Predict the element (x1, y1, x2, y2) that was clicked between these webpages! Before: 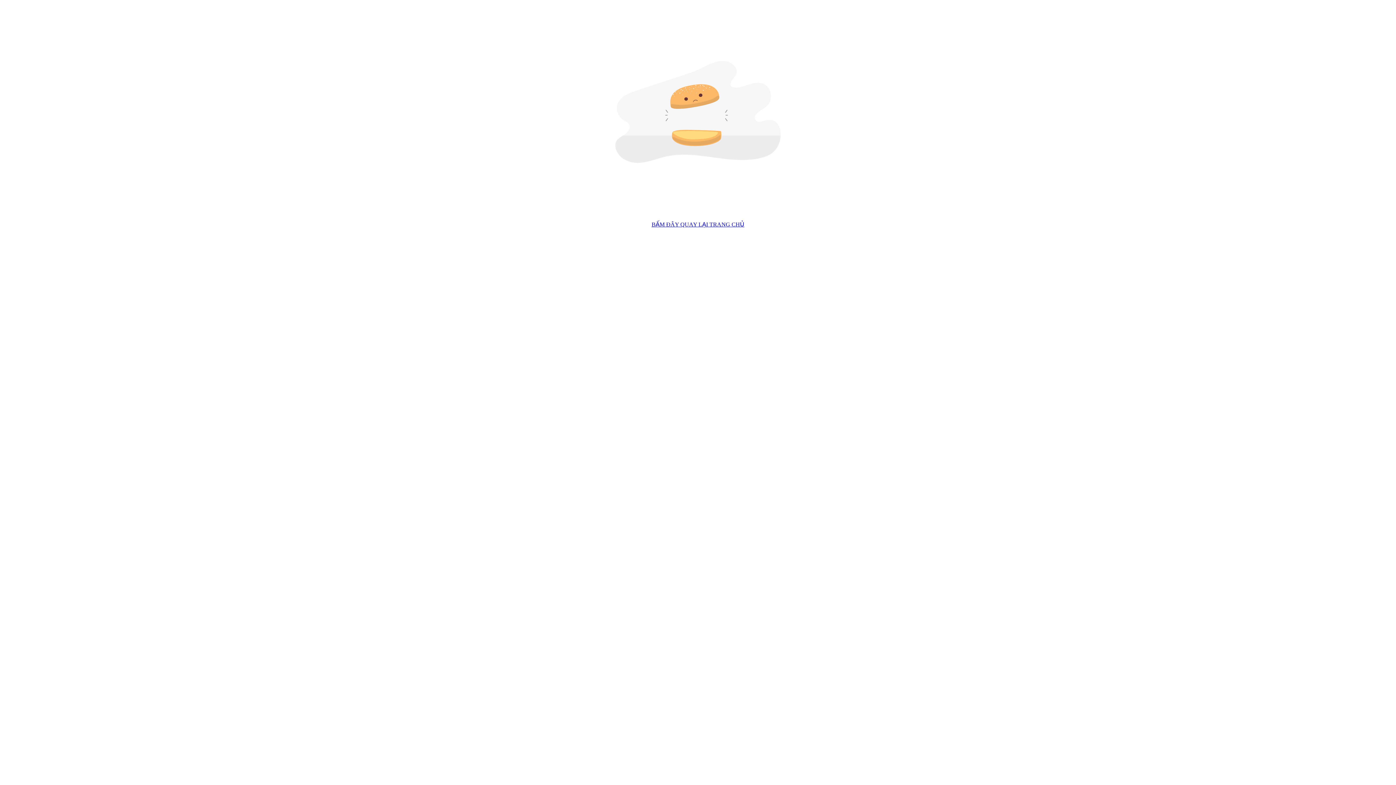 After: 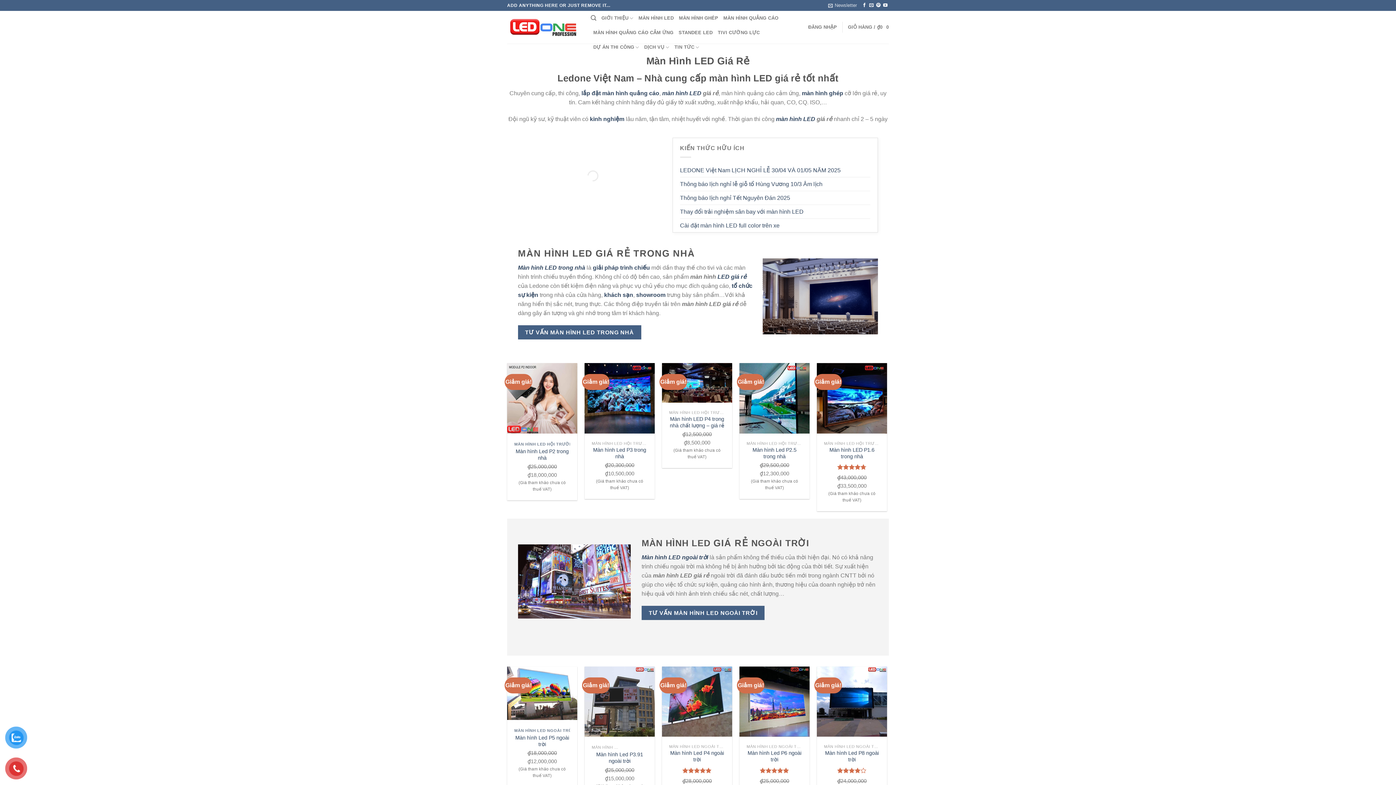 Action: bbox: (651, 221, 744, 227) label: BẤM ĐÂY QUAY LẠI TRANG CHỦ